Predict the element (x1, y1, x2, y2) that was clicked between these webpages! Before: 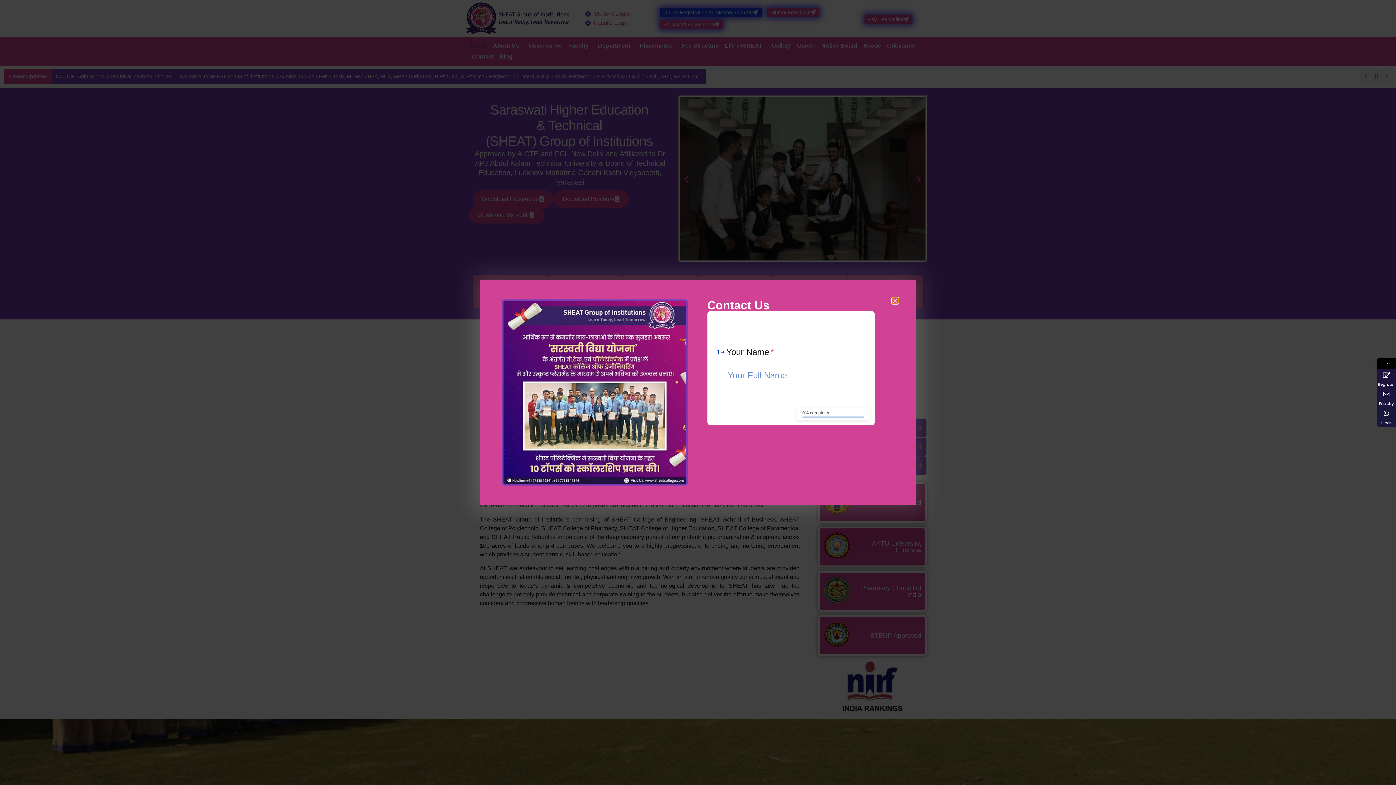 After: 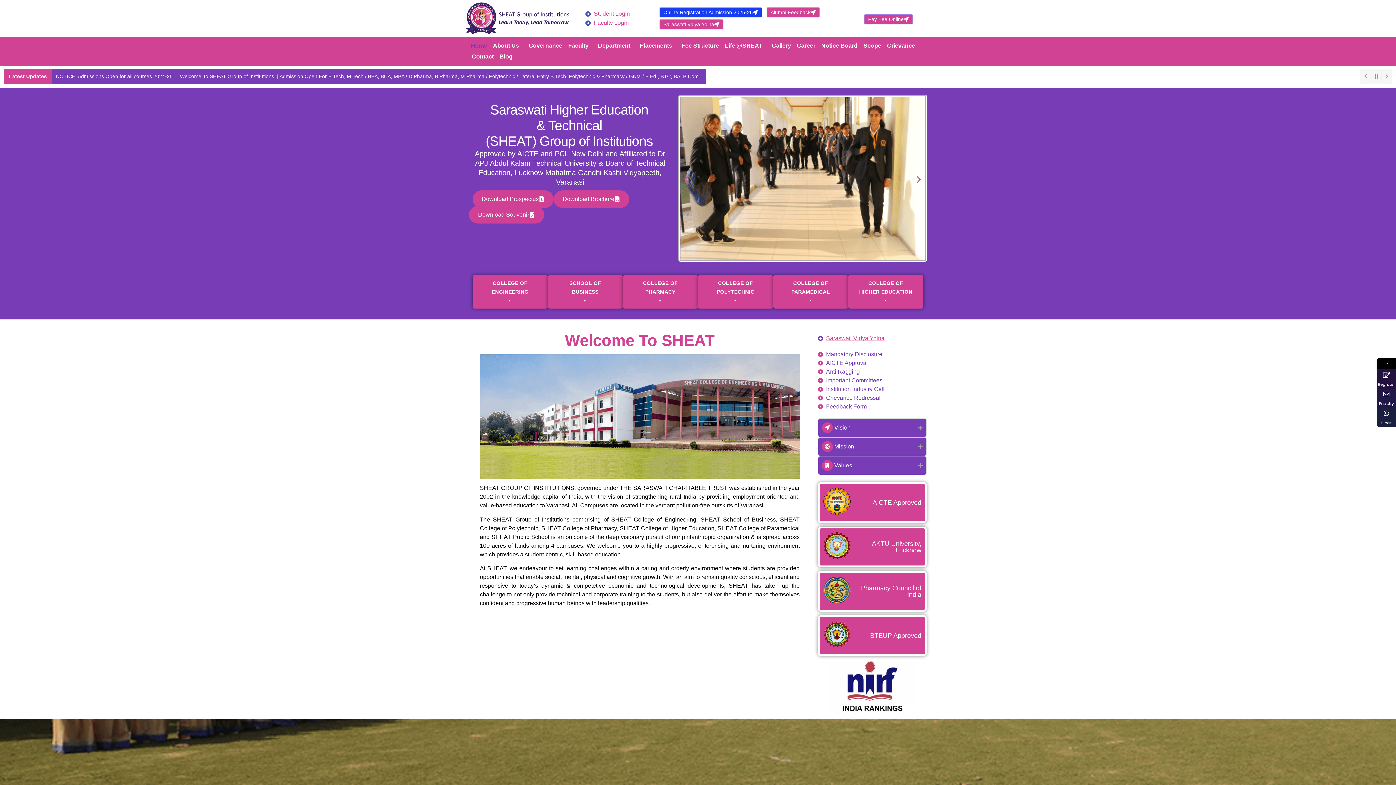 Action: label: Close bbox: (892, 298, 898, 303)